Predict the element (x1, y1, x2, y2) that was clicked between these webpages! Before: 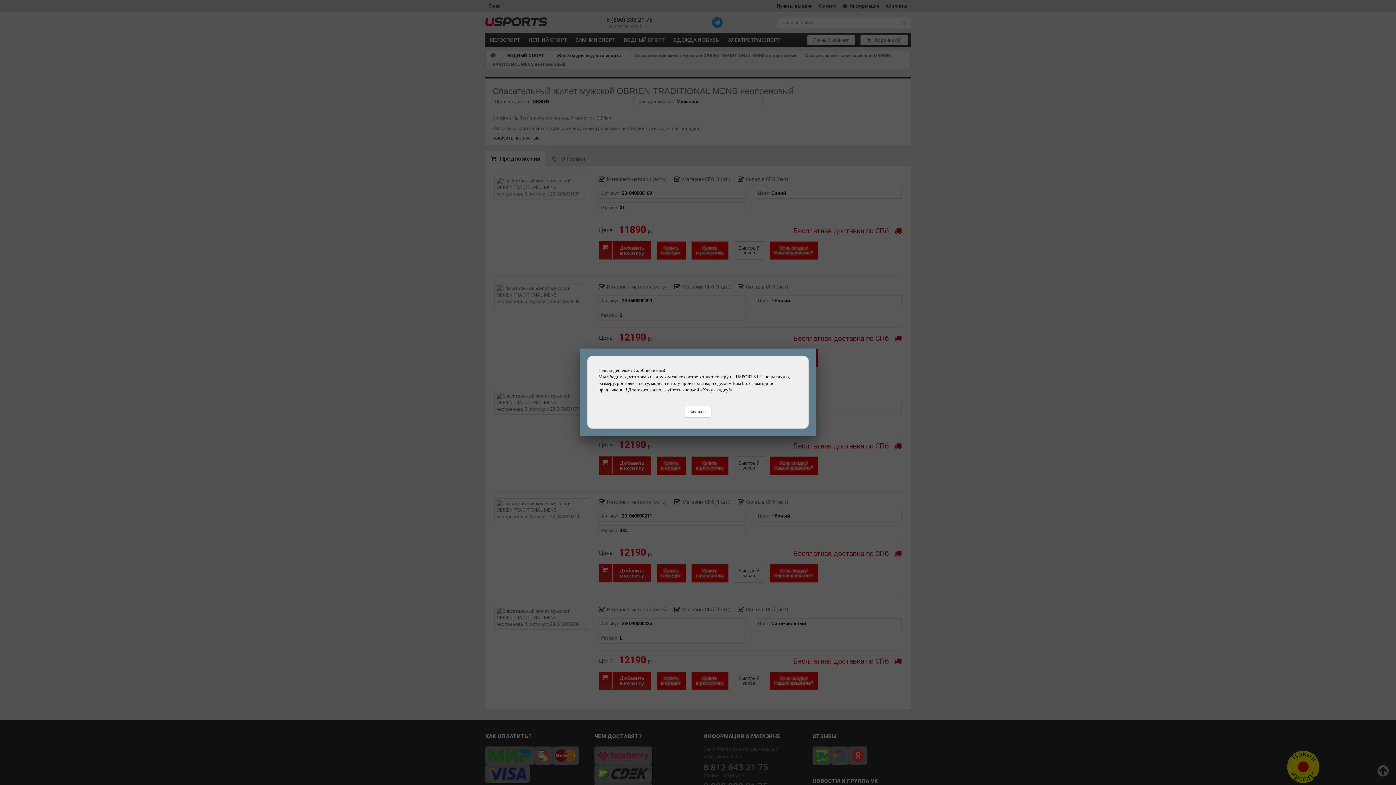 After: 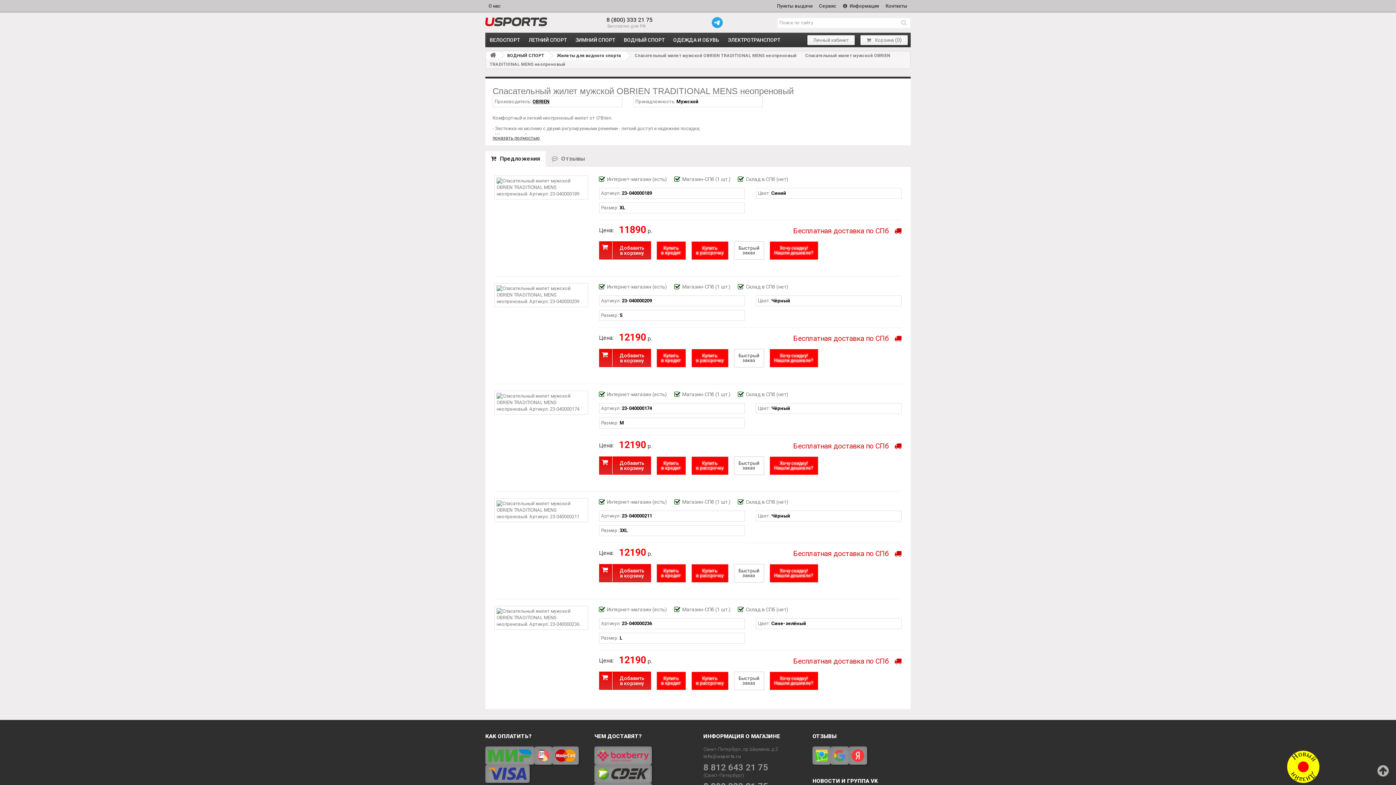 Action: label: Закрыть bbox: (684, 406, 711, 417)